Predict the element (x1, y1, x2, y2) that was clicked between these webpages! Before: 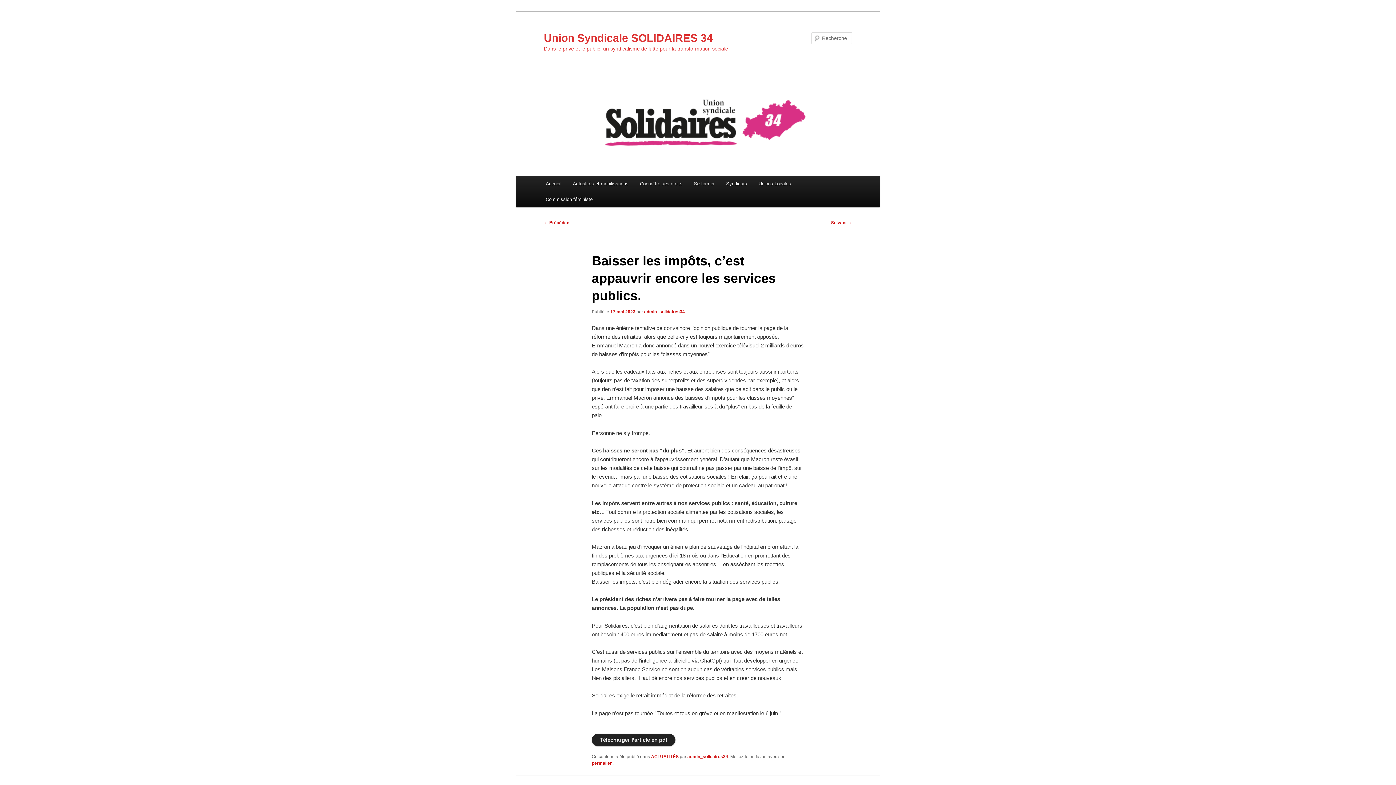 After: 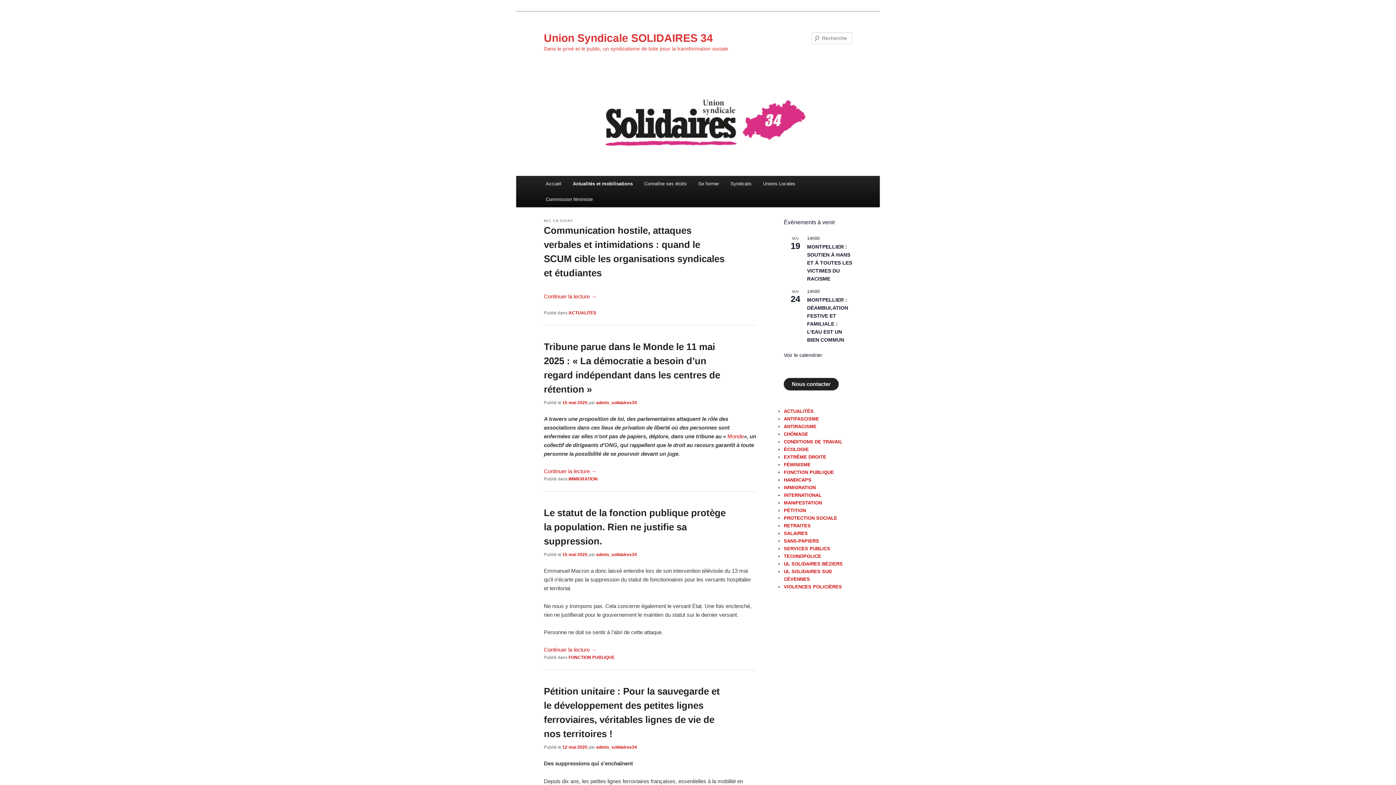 Action: label: Actualités et mobilisations bbox: (567, 176, 634, 191)